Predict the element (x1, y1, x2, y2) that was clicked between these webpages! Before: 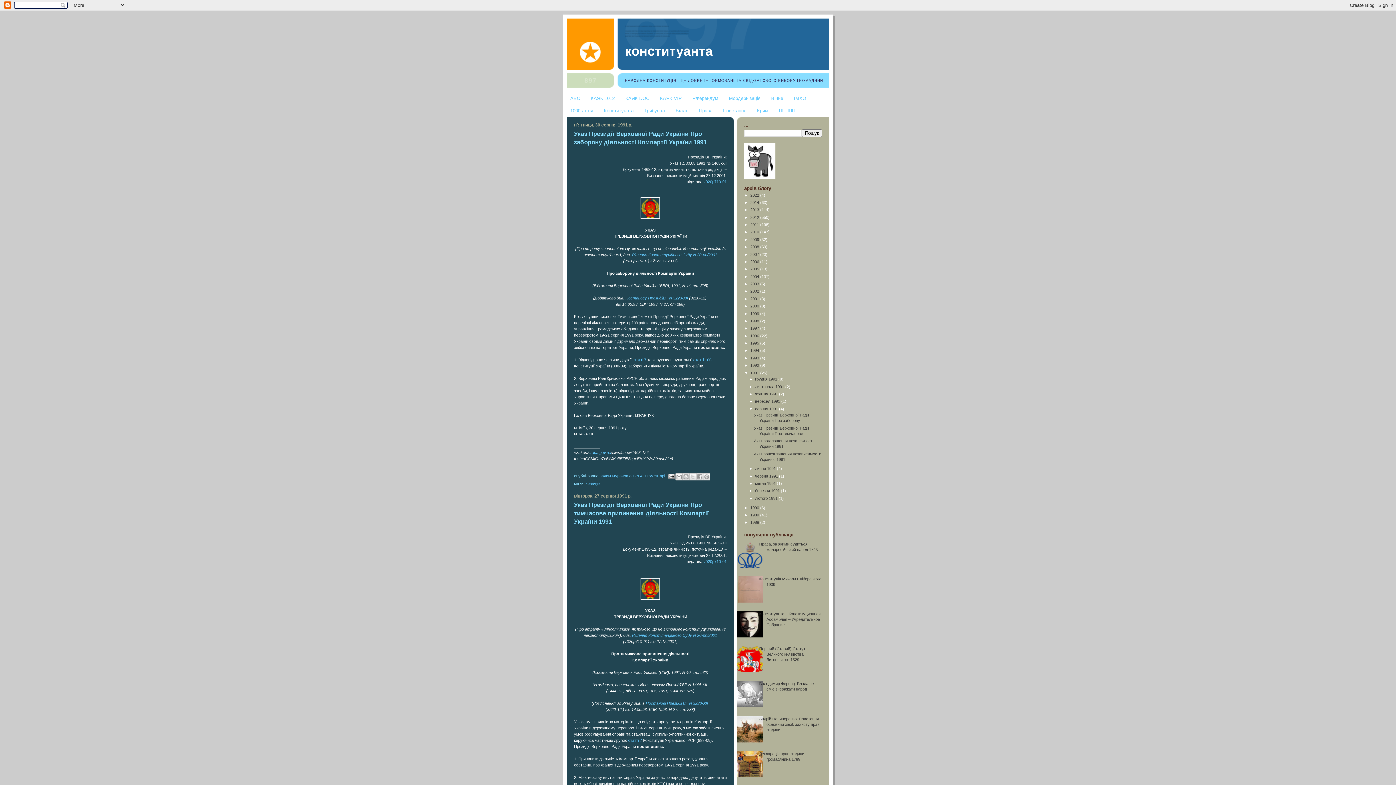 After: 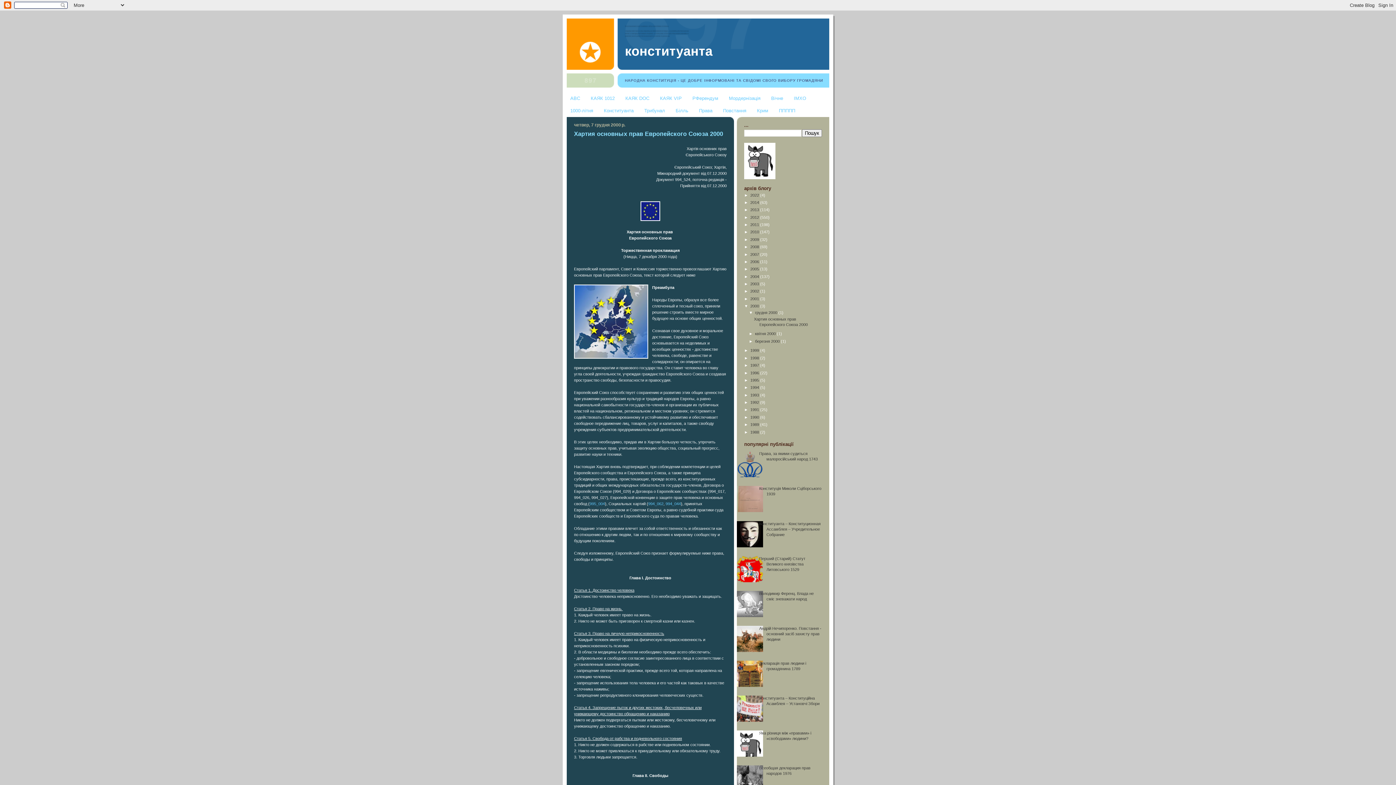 Action: bbox: (750, 304, 760, 308) label: 2000 